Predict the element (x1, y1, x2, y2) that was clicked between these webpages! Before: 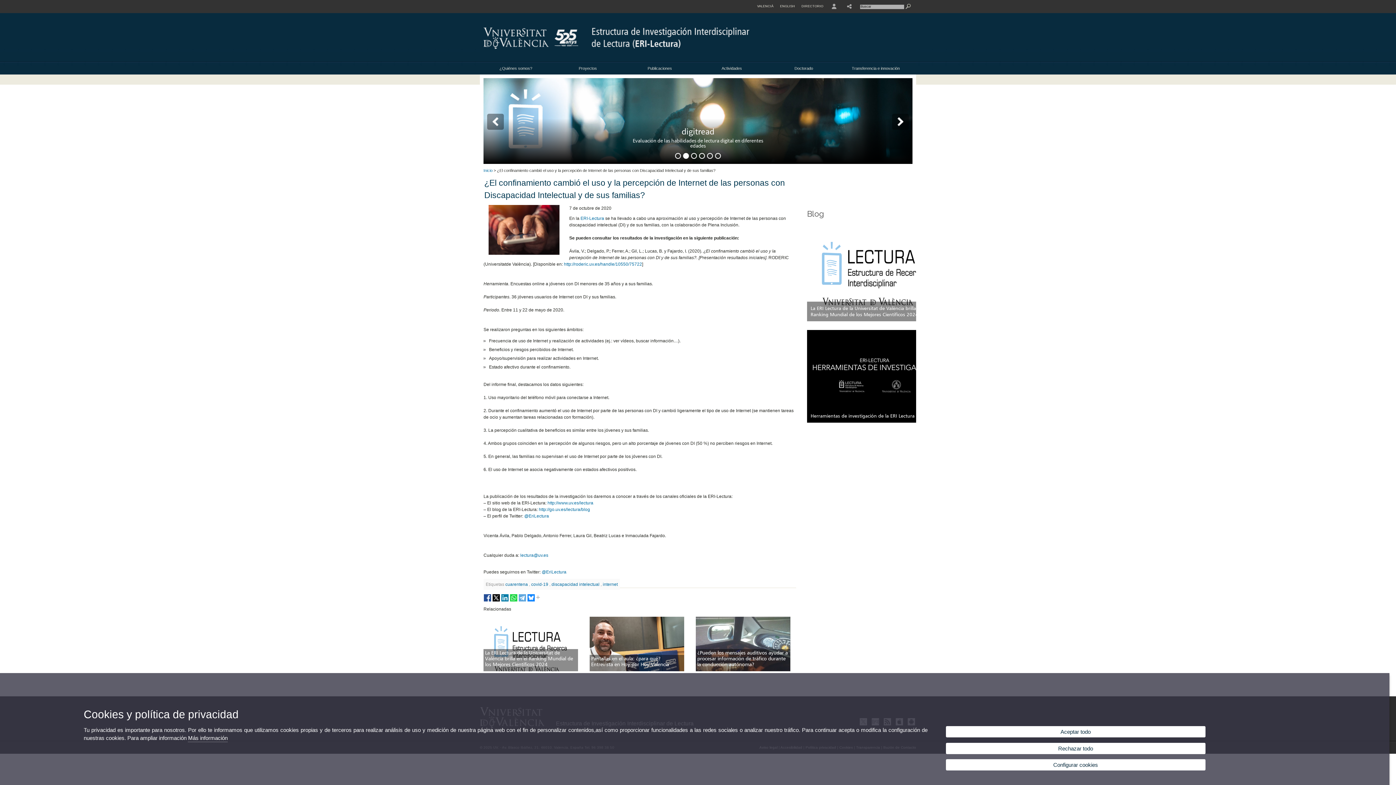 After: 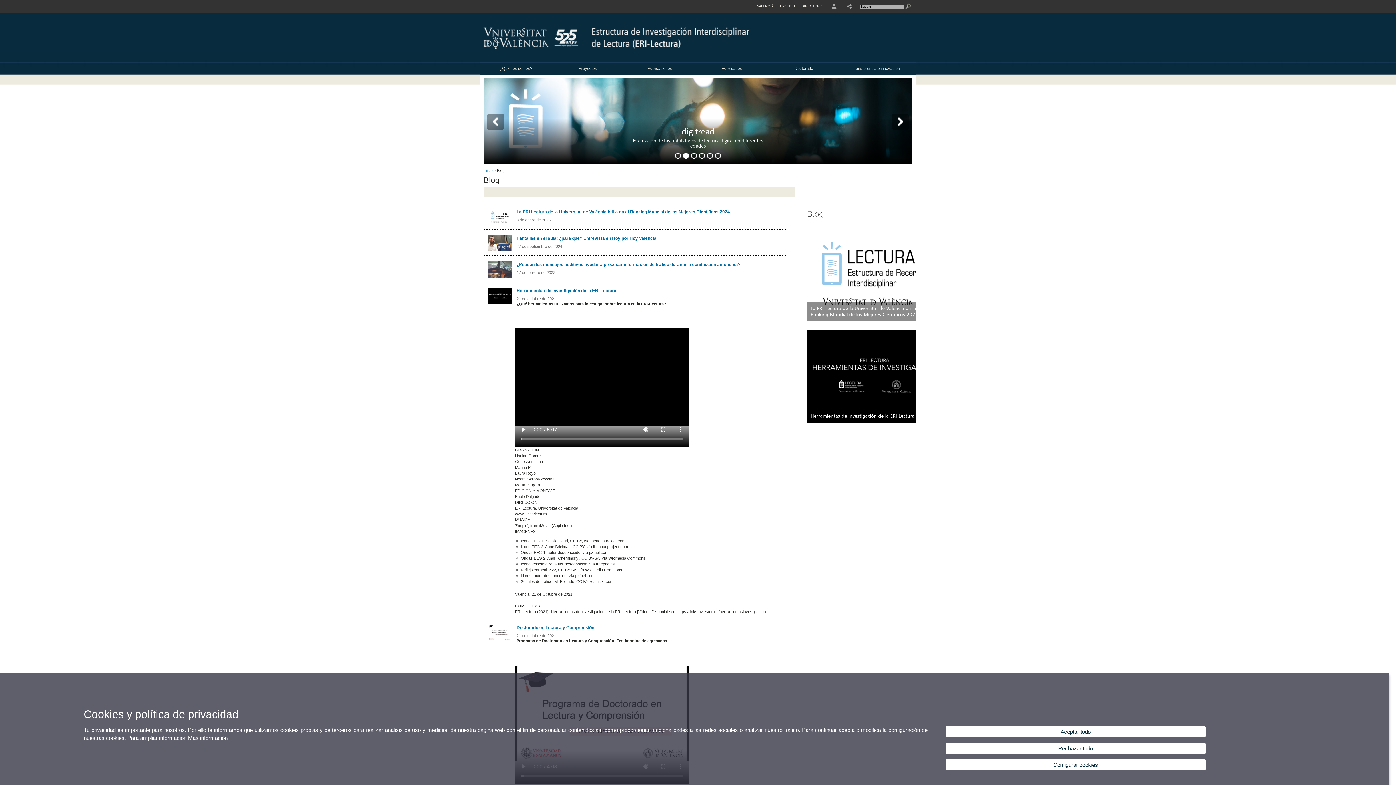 Action: label: http://go.uv.es/lectura/blog bbox: (538, 507, 590, 512)